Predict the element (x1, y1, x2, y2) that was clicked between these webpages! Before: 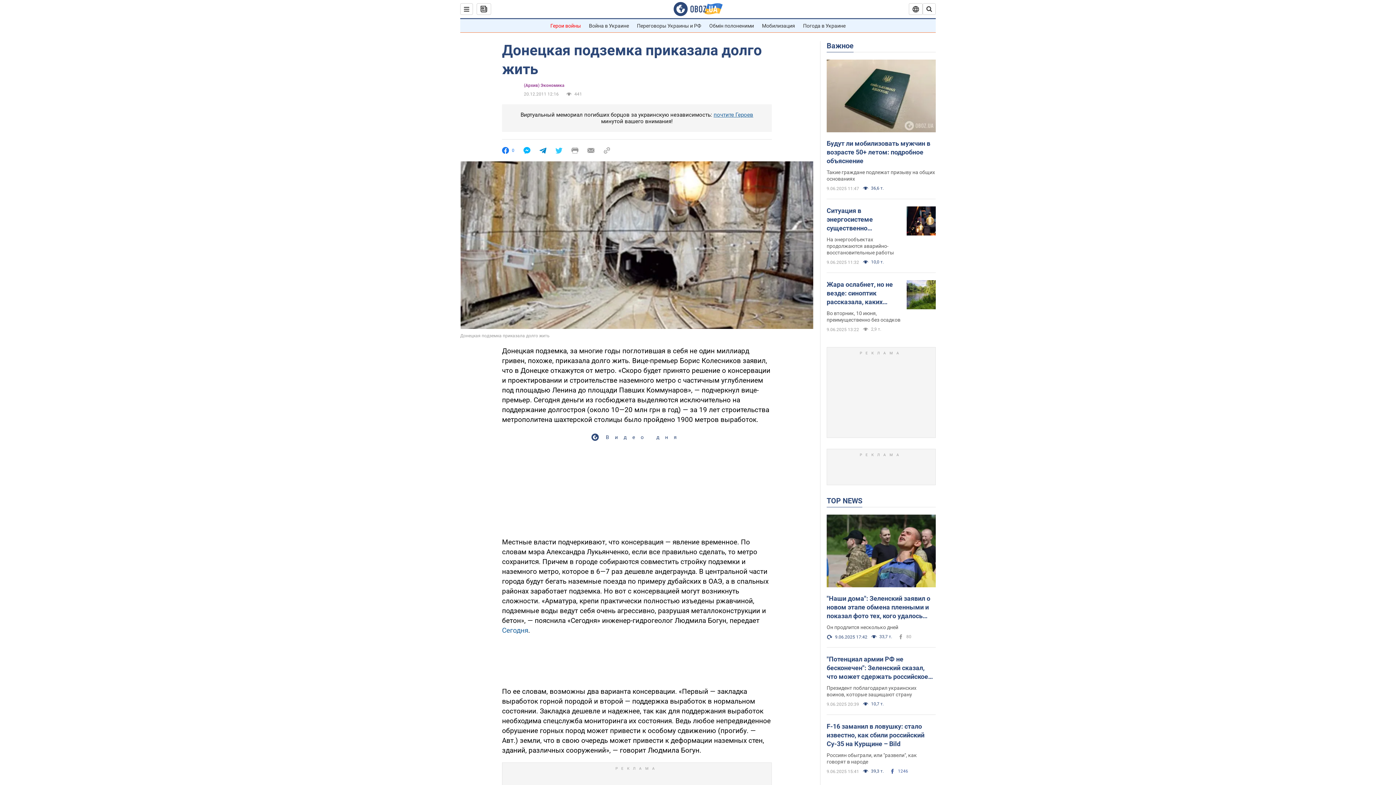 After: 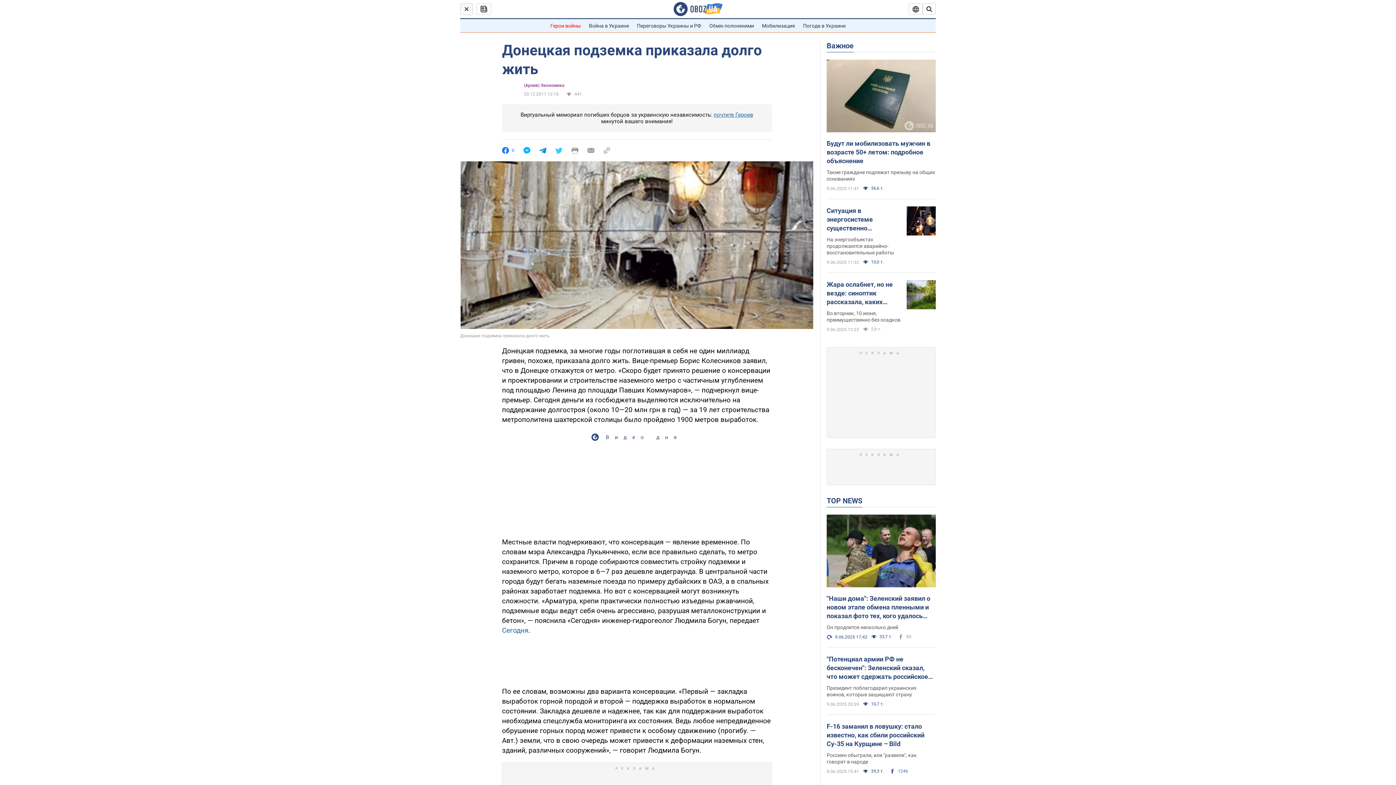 Action: bbox: (460, 3, 473, 14)